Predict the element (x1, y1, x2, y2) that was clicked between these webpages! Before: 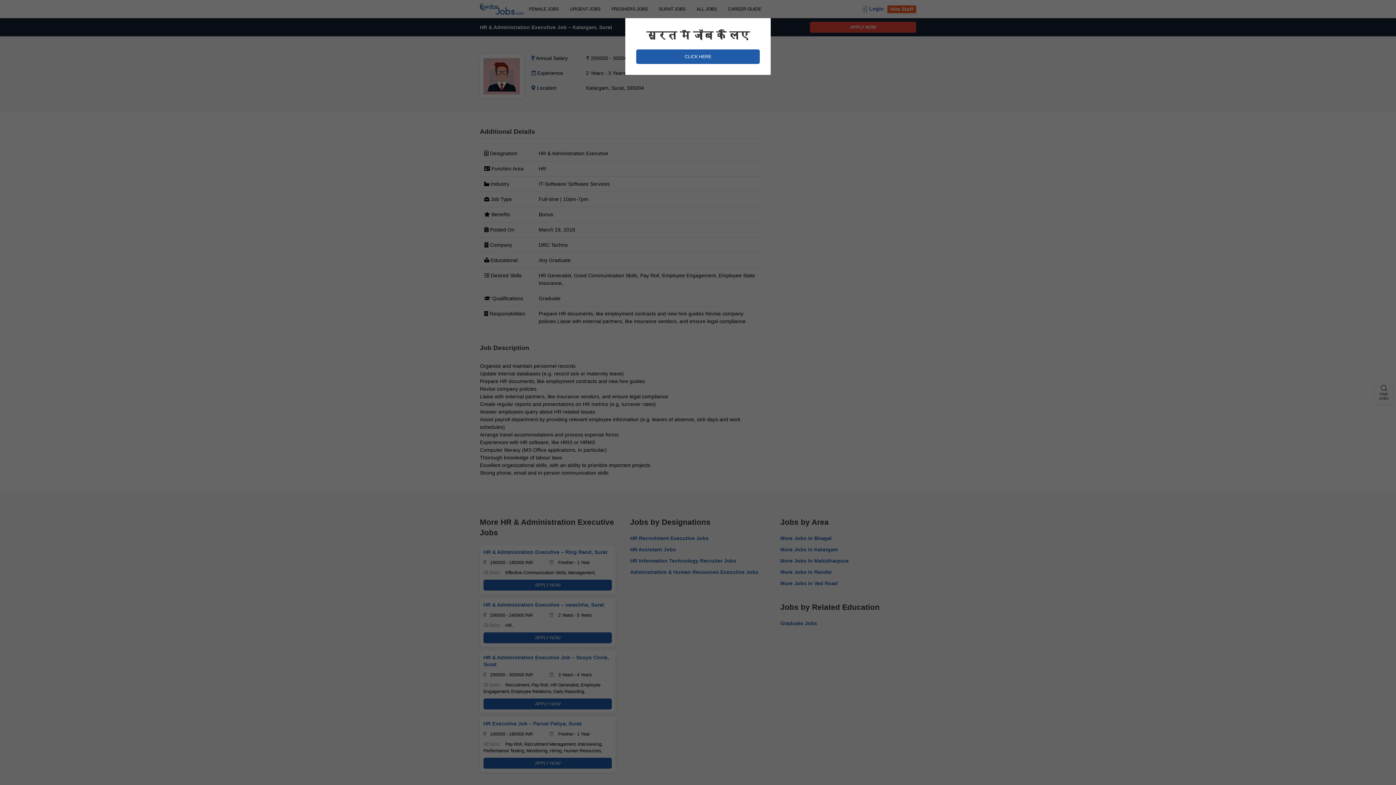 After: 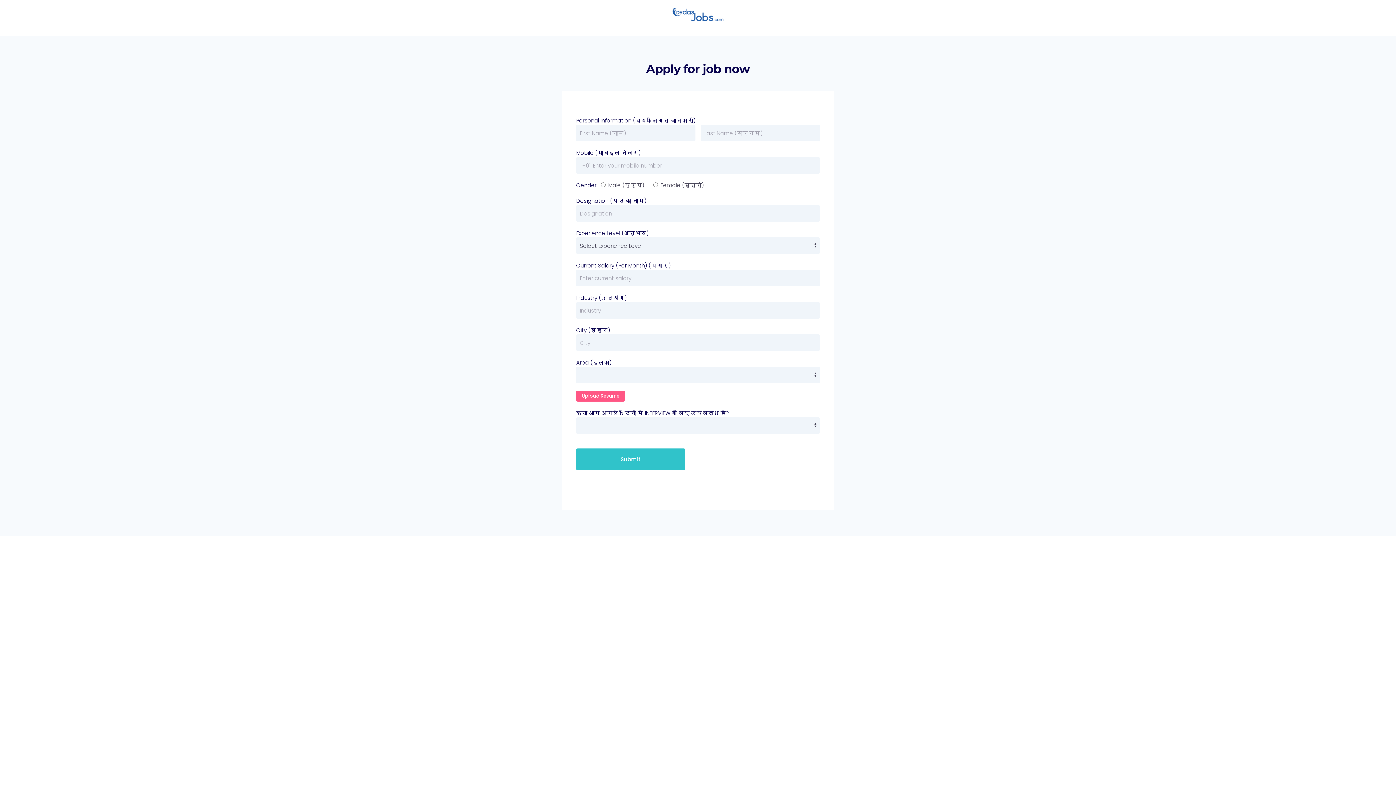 Action: bbox: (636, 49, 760, 64) label: CLICK HERE